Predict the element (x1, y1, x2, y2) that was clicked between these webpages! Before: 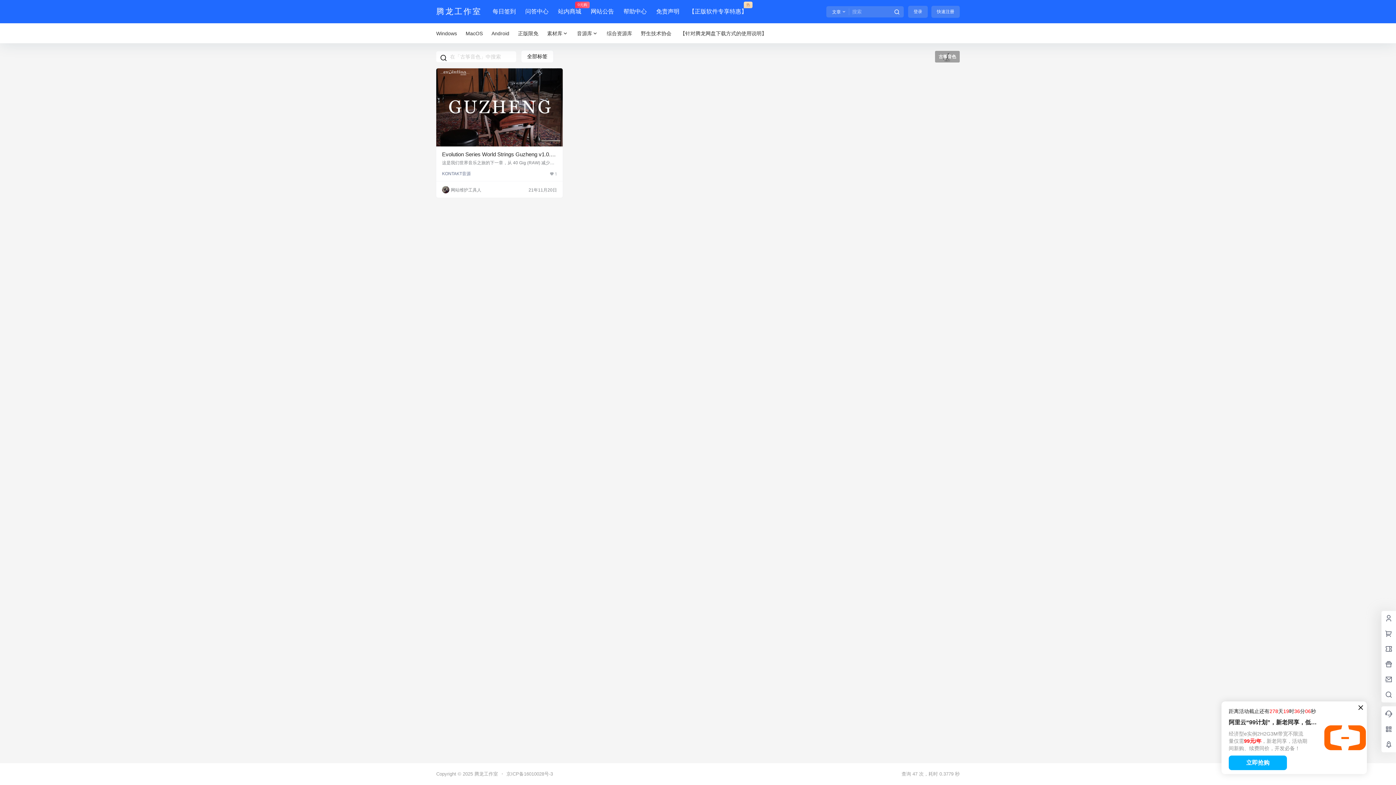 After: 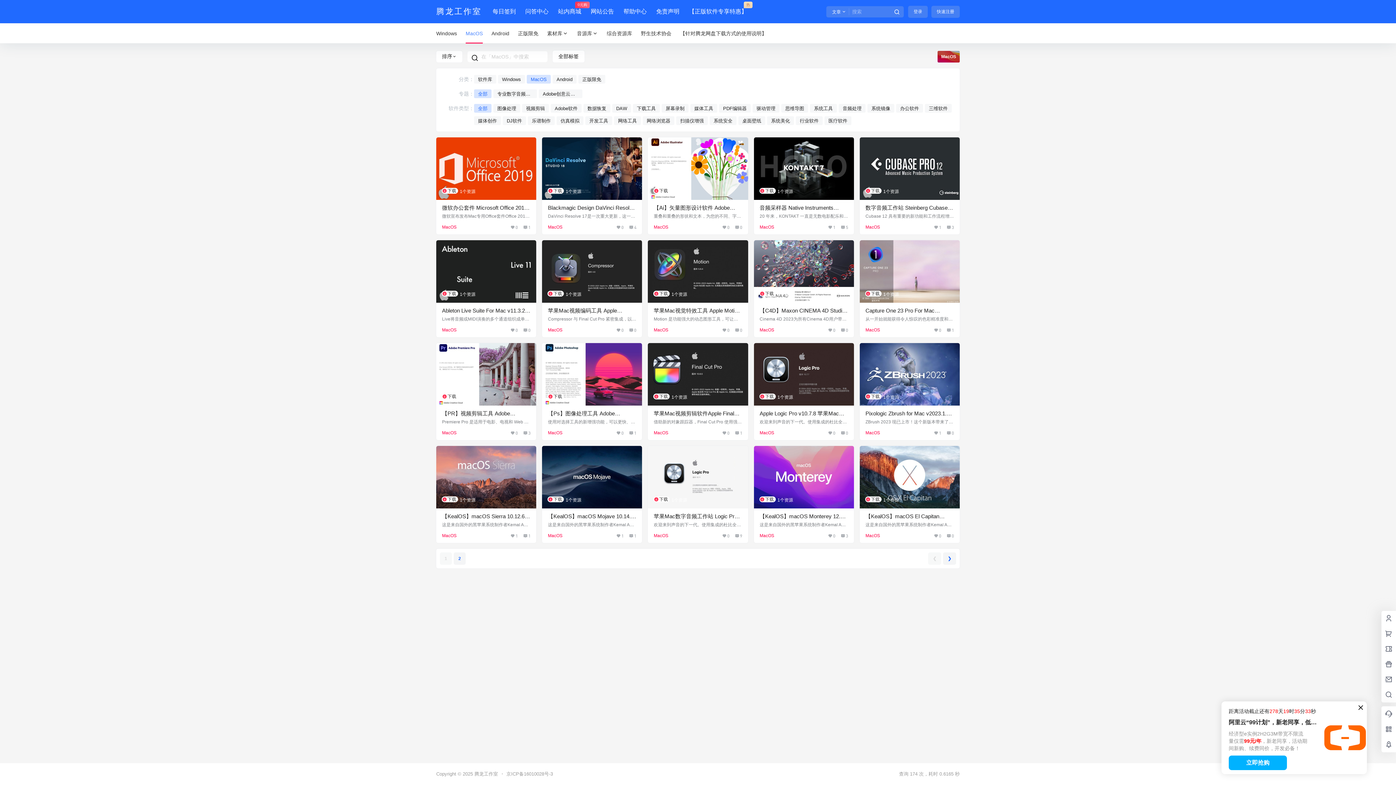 Action: bbox: (461, 23, 487, 43) label: MacOS